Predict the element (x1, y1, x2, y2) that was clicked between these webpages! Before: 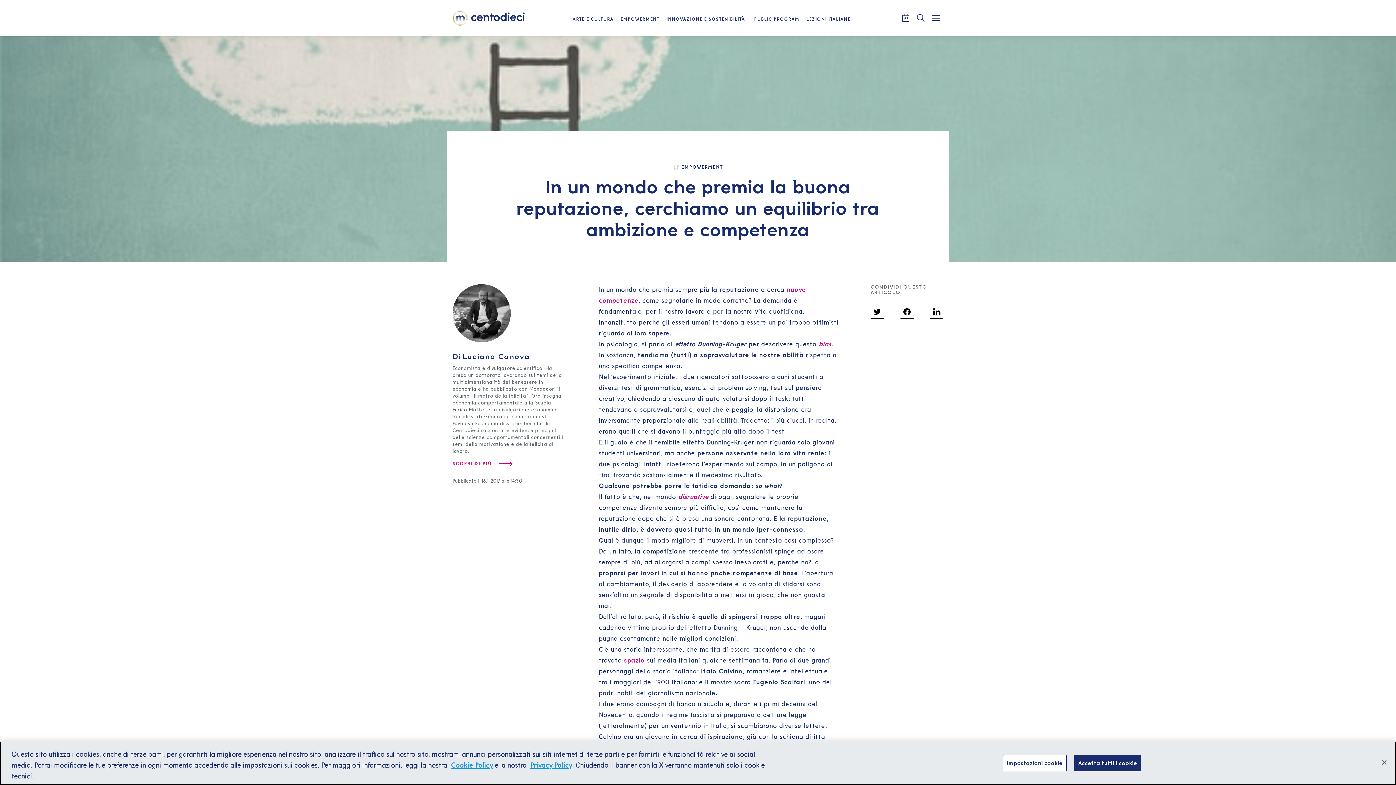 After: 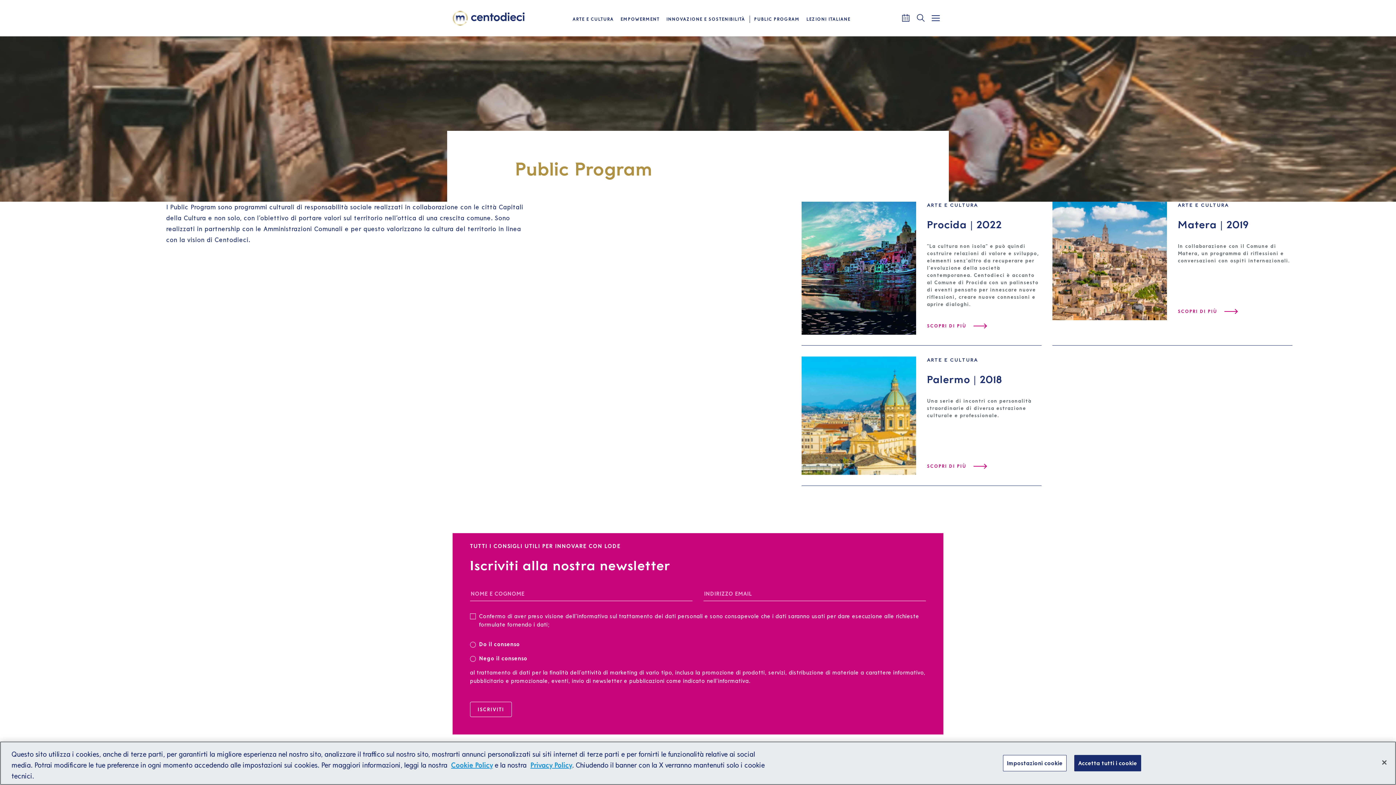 Action: bbox: (752, 14, 802, 23) label: PUBLIC PROGRAM